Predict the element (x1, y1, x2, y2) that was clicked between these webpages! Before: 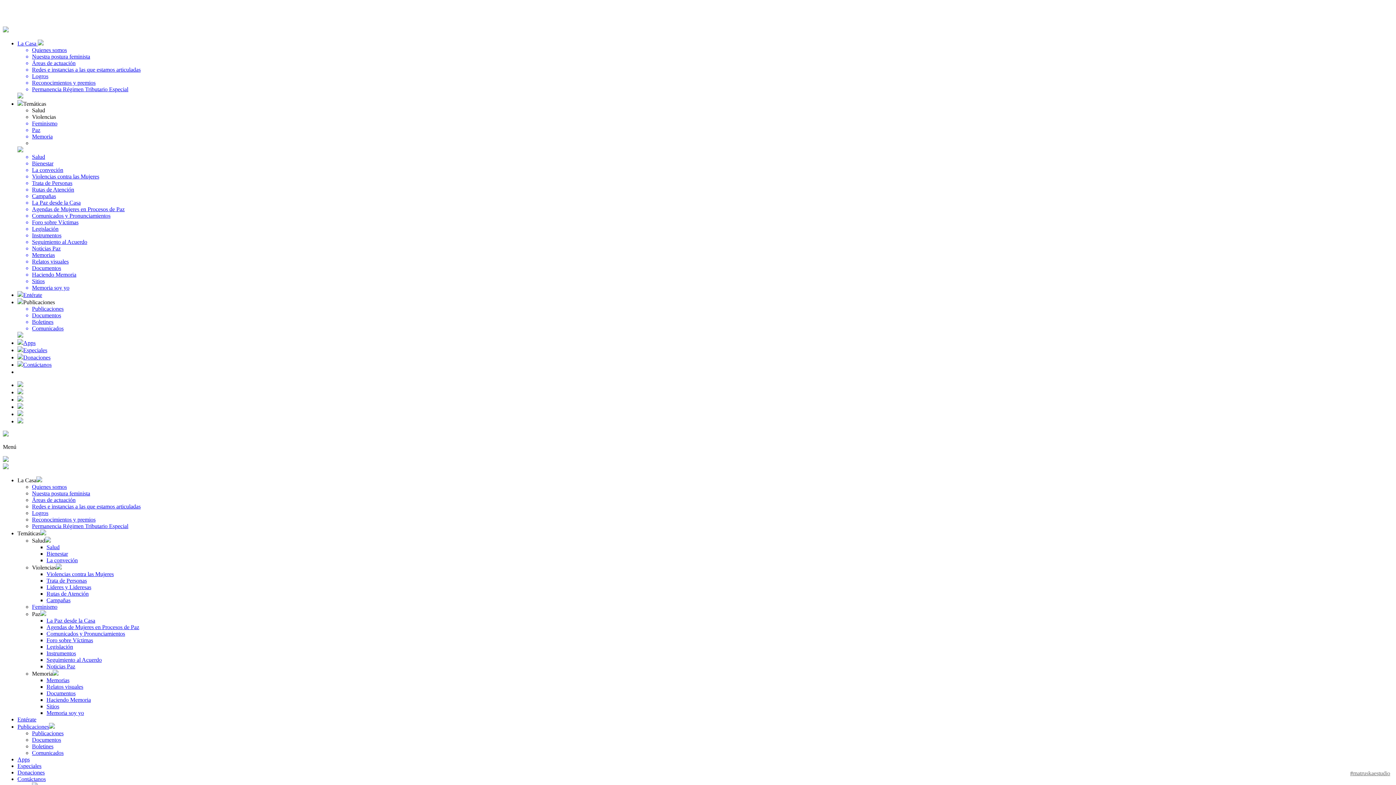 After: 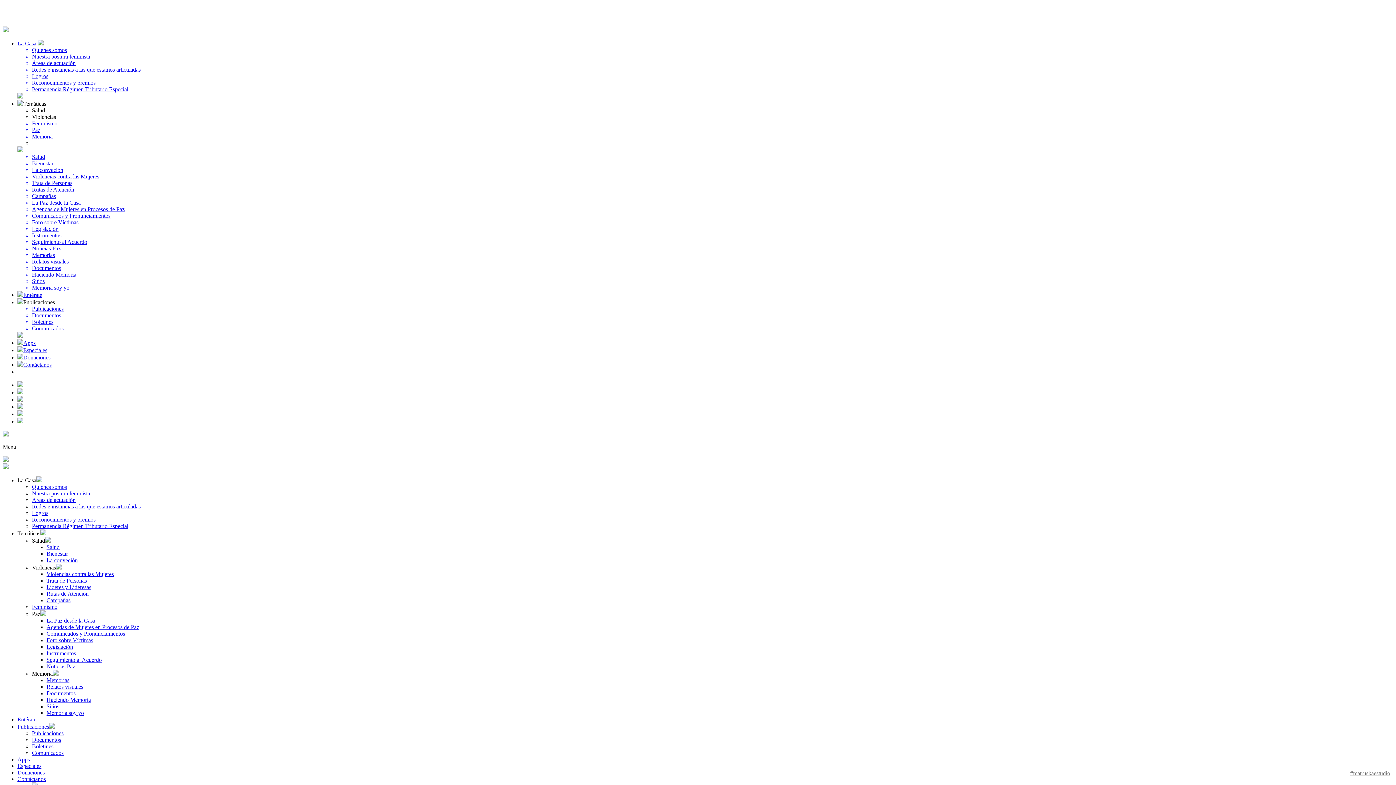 Action: bbox: (32, 325, 250, 332) label: Comunicados